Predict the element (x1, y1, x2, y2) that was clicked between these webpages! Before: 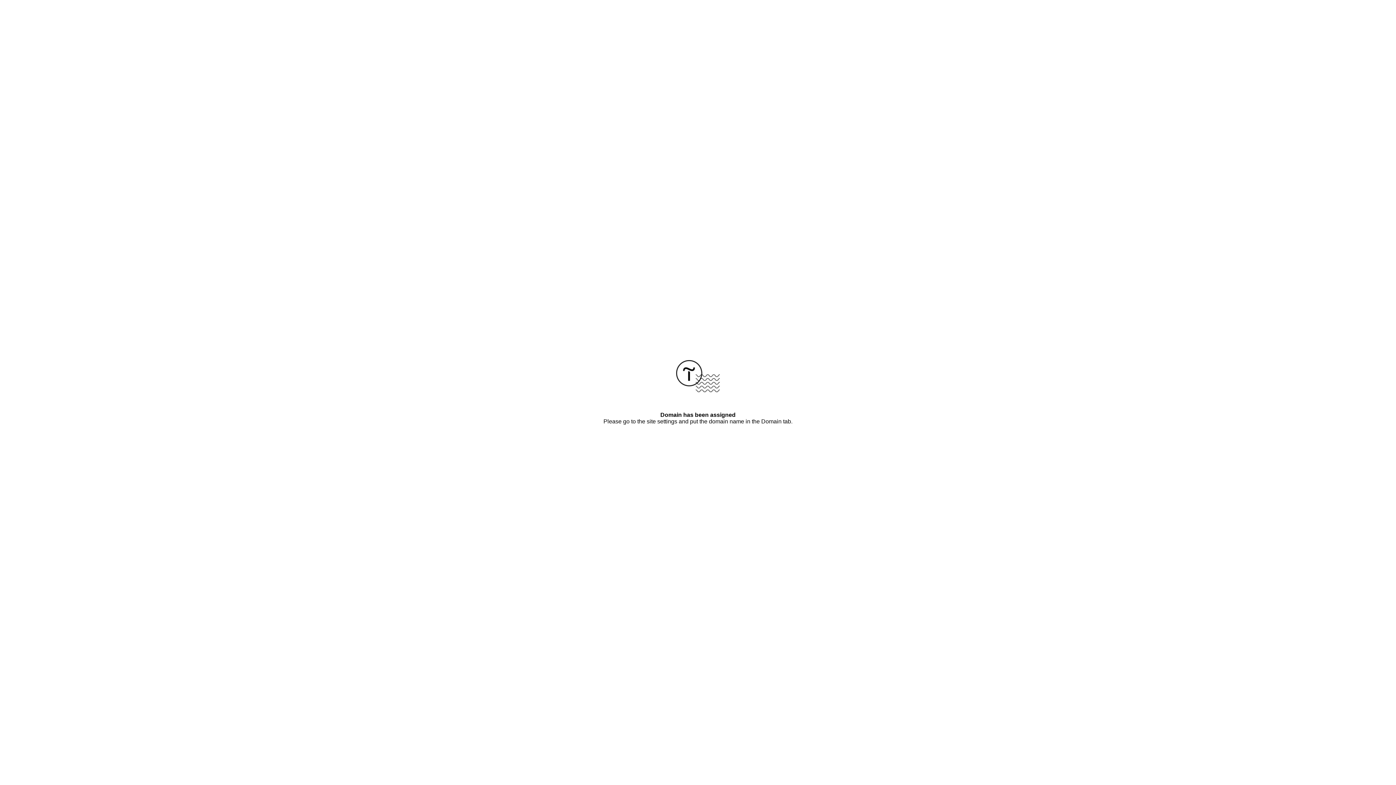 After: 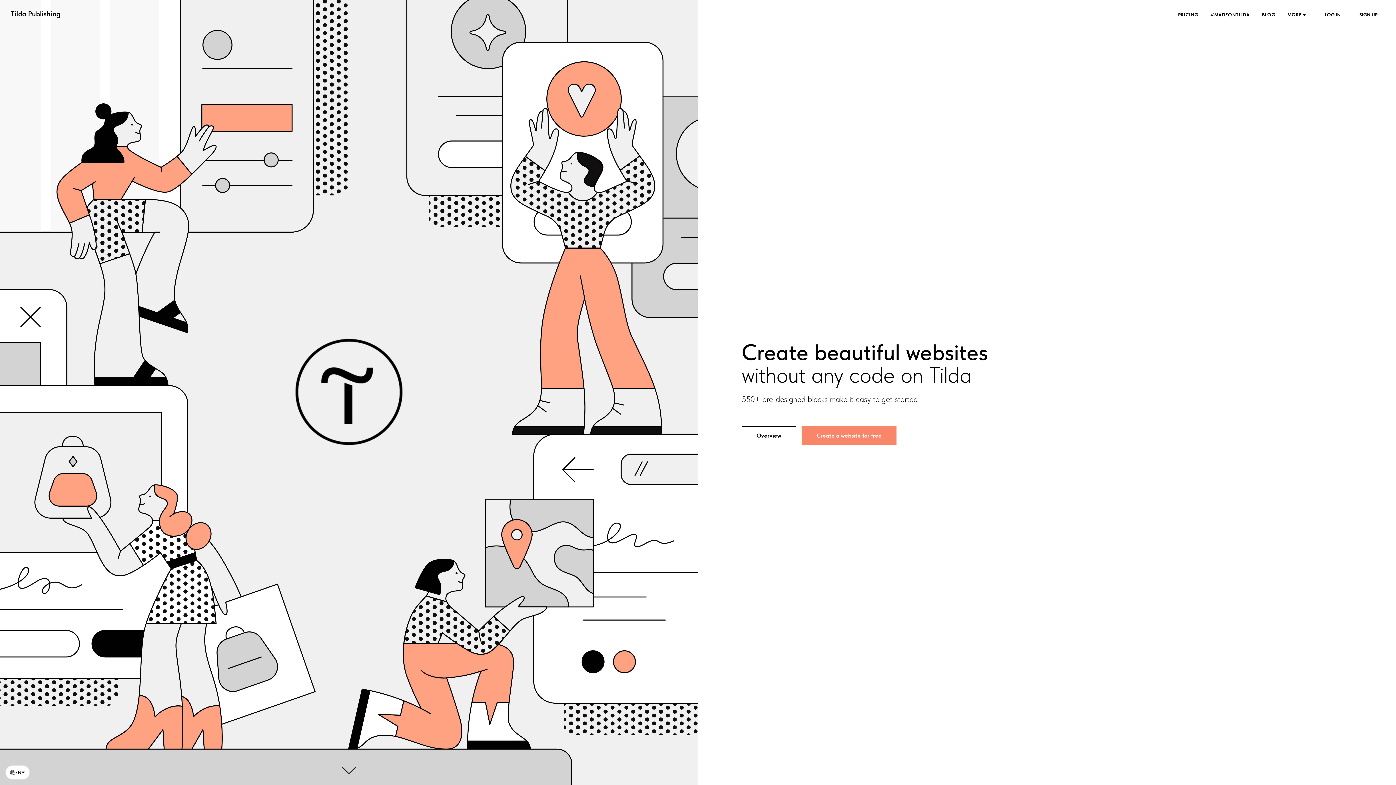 Action: bbox: (676, 387, 720, 393)